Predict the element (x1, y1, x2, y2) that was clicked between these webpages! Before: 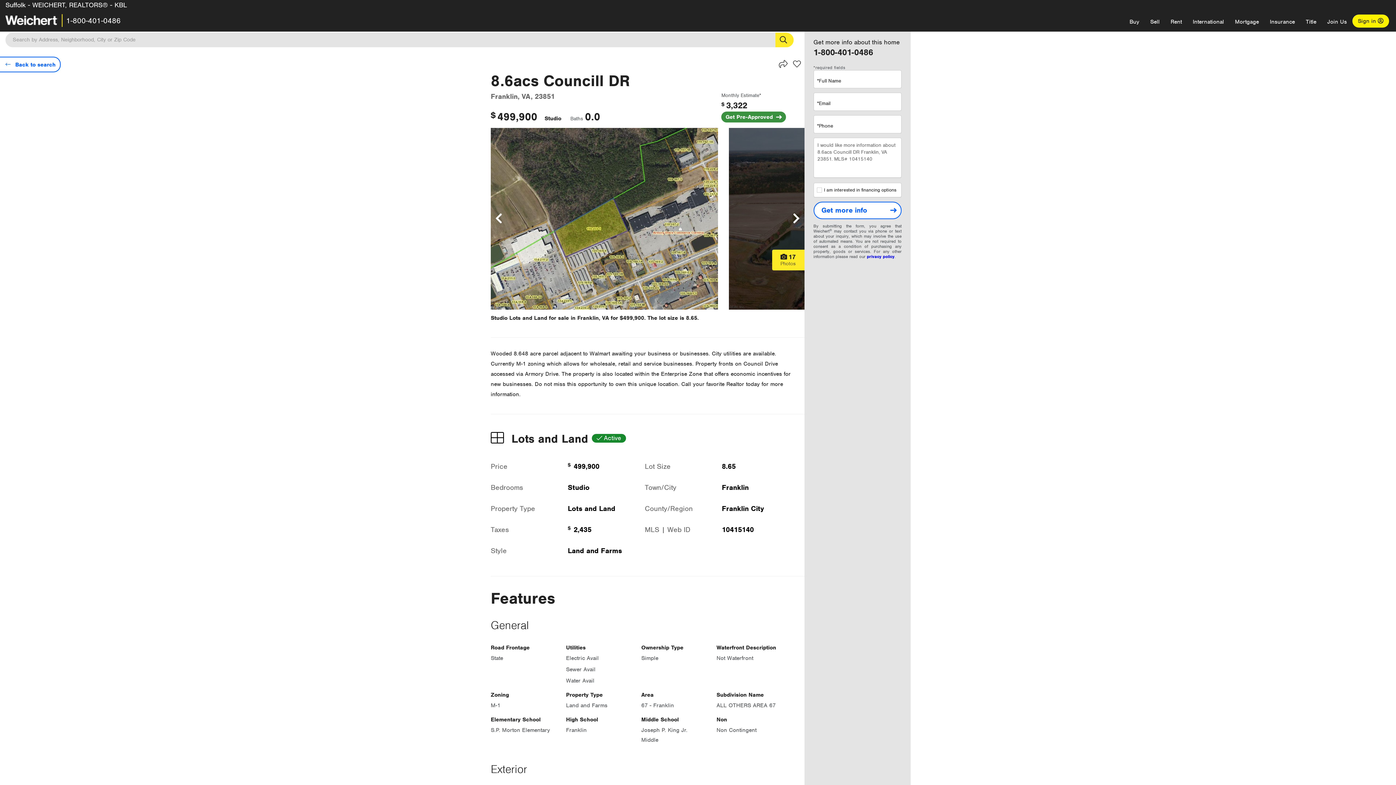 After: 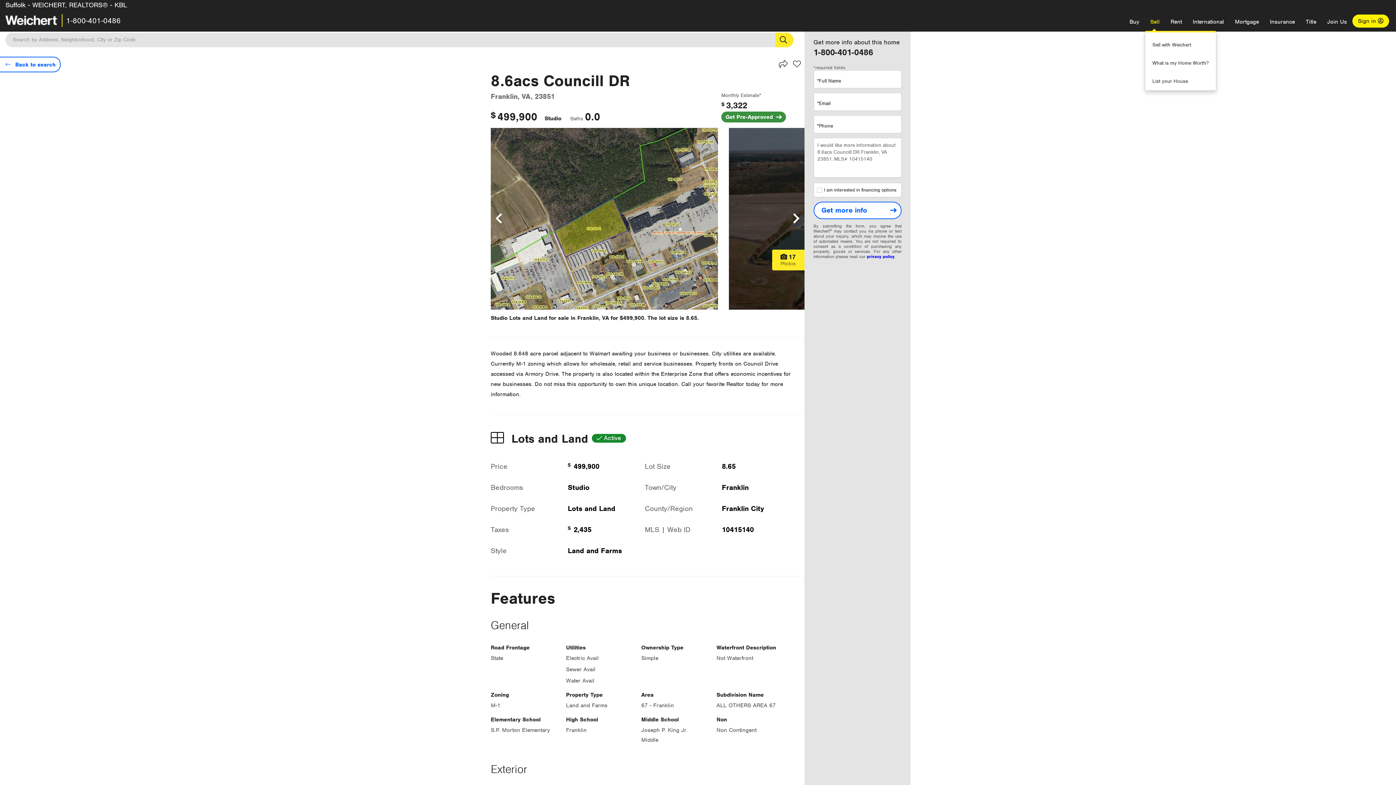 Action: bbox: (1145, 12, 1165, 30) label: Sell